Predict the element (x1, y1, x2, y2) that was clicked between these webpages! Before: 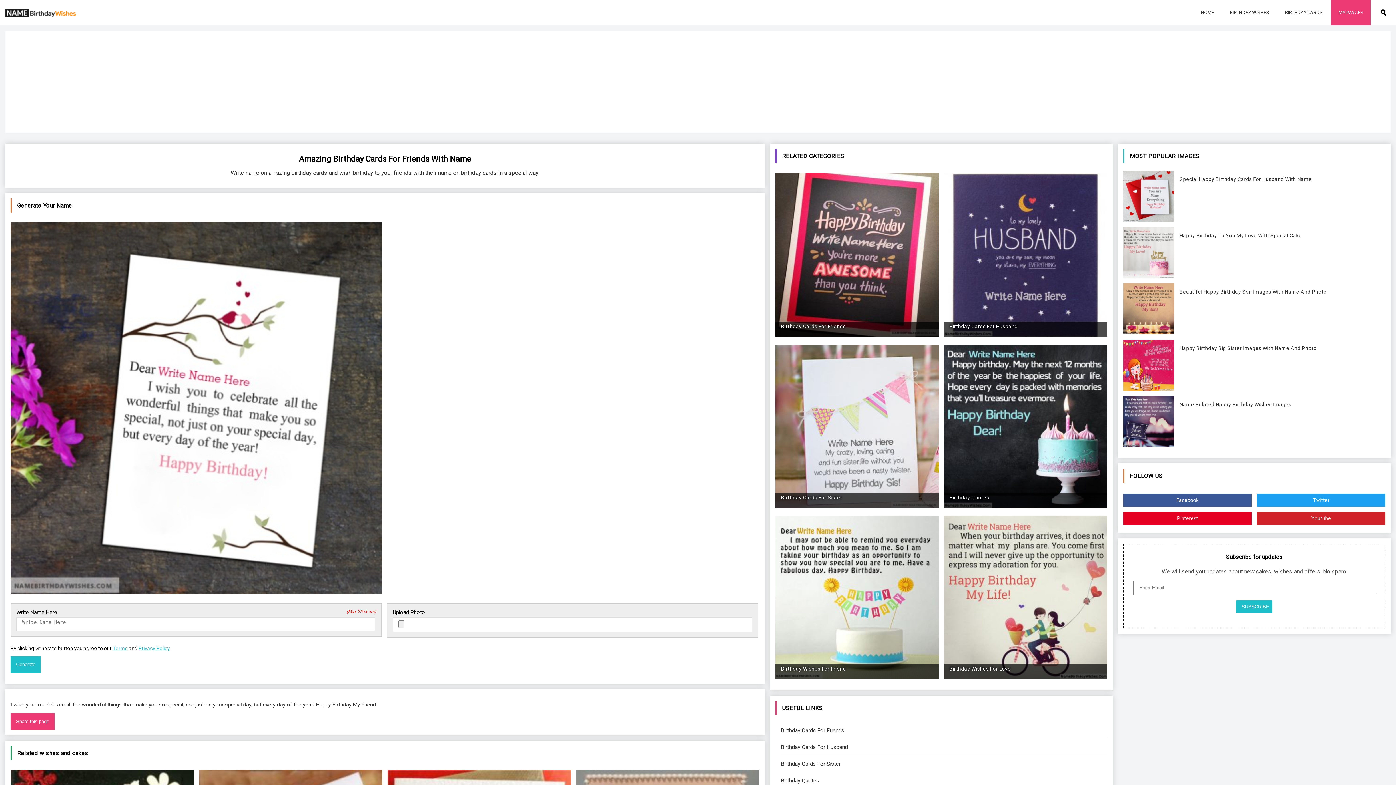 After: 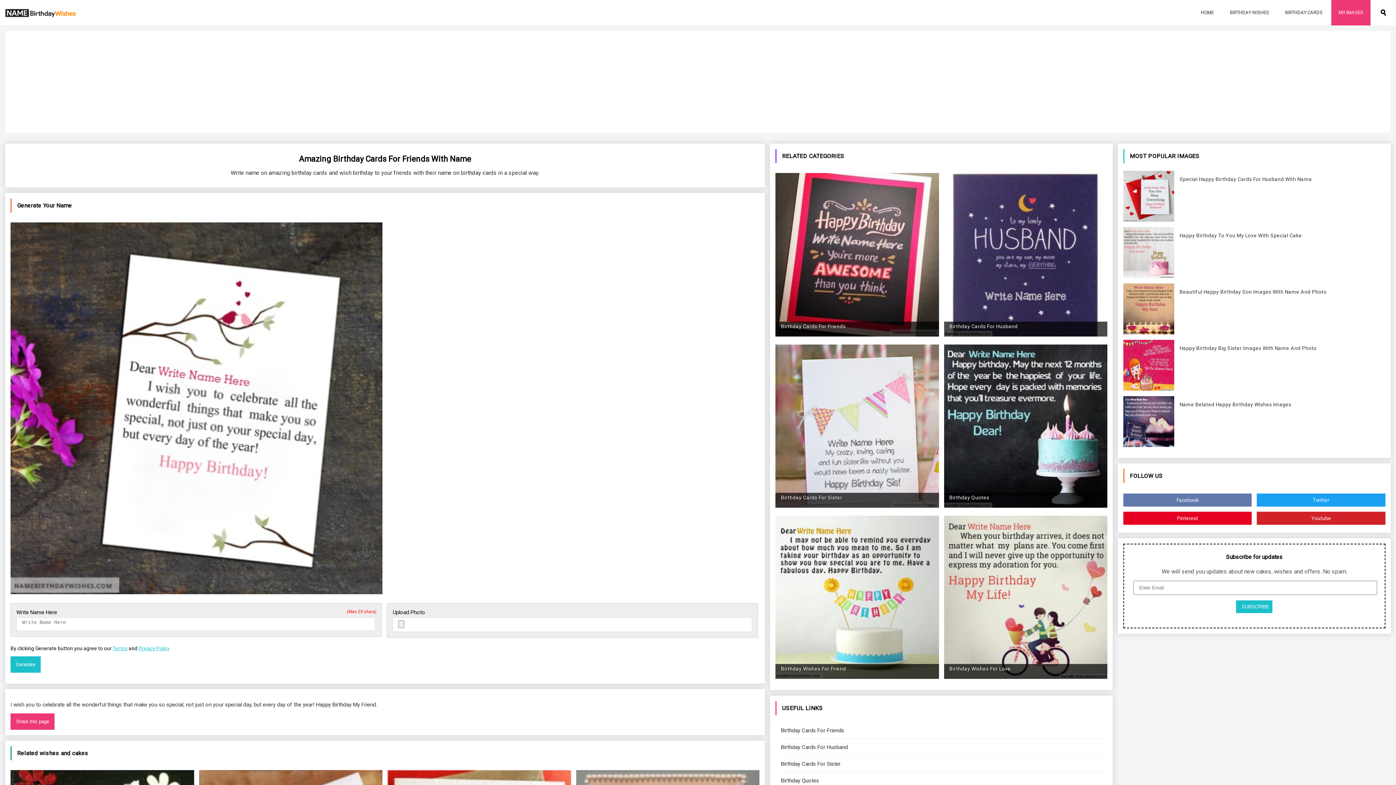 Action: bbox: (1123, 493, 1252, 506) label: Facebook